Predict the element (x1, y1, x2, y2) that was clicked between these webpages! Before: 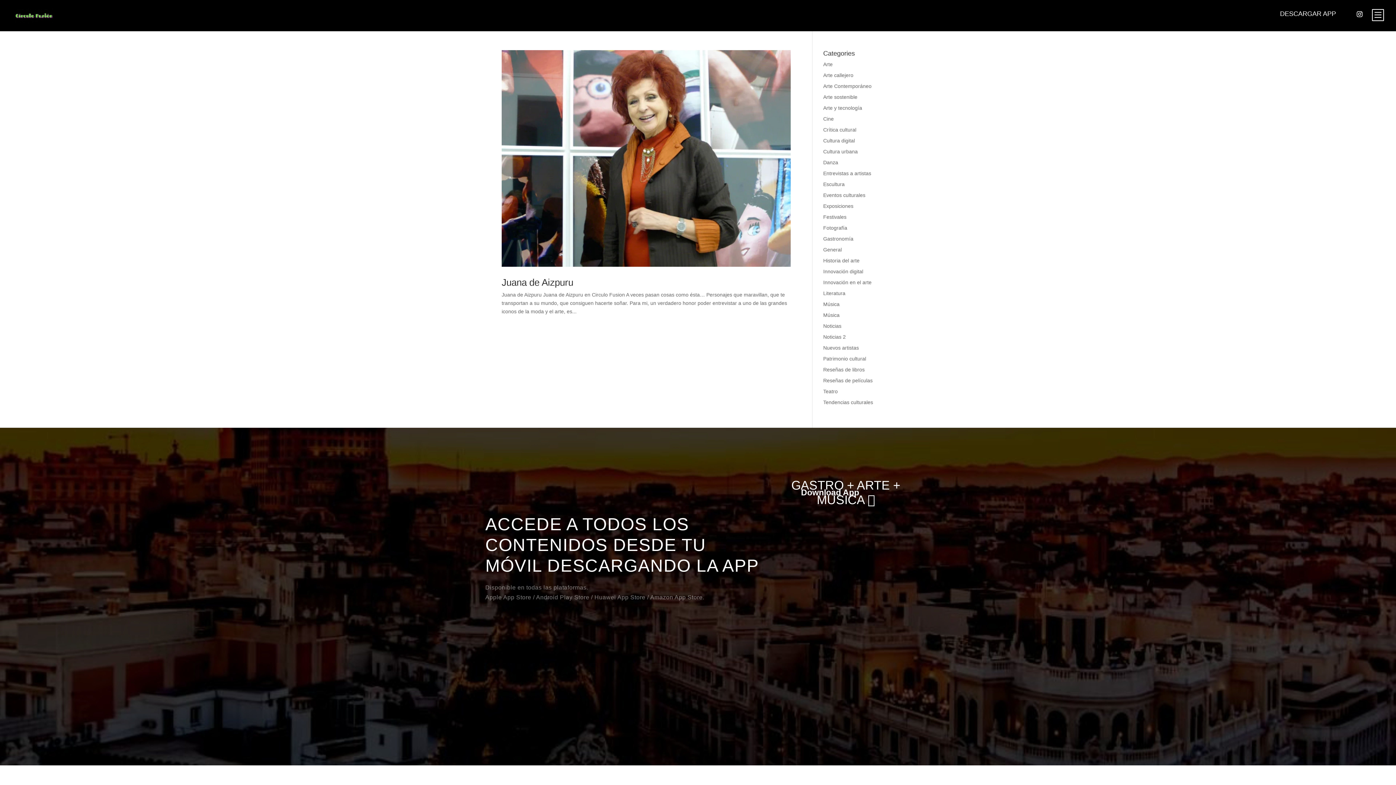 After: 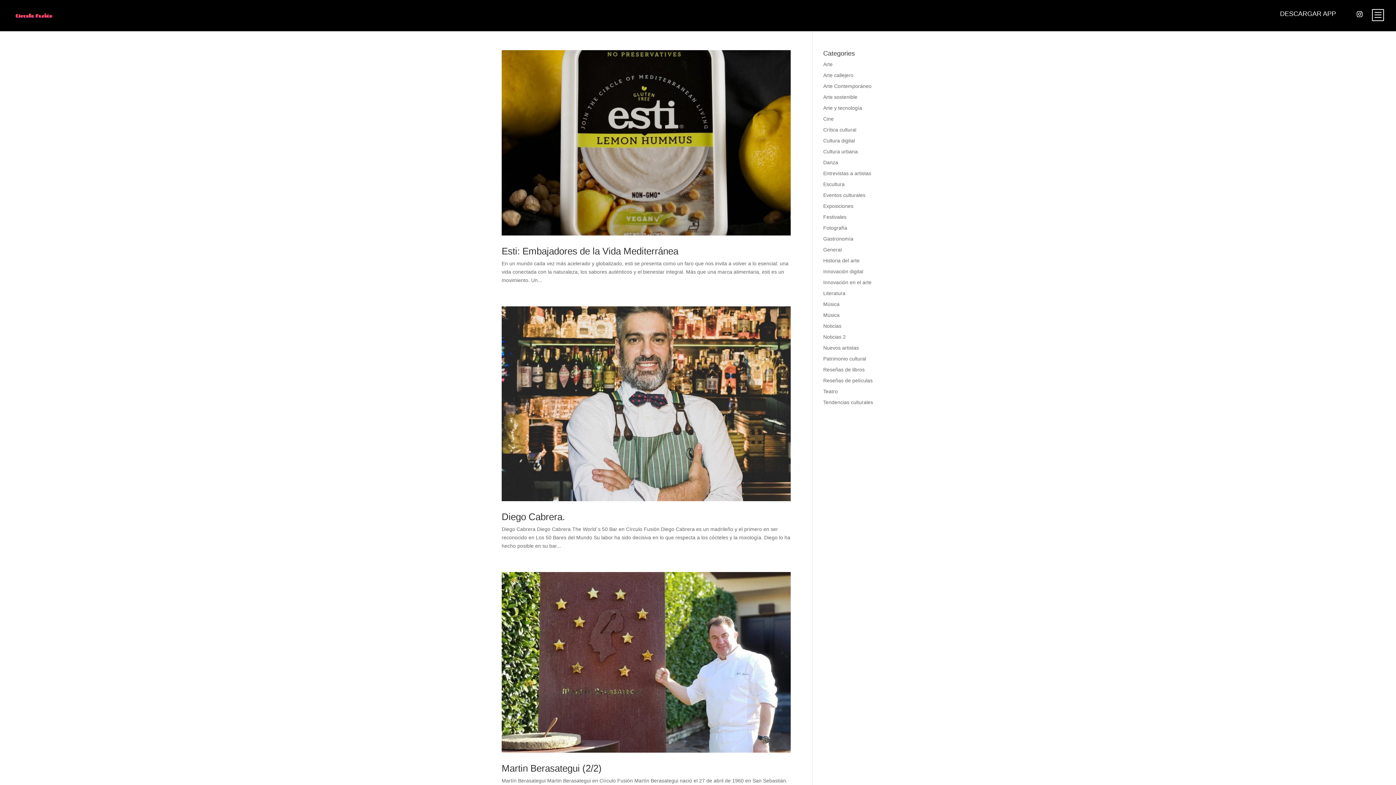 Action: label: Gastronomía bbox: (823, 236, 853, 241)